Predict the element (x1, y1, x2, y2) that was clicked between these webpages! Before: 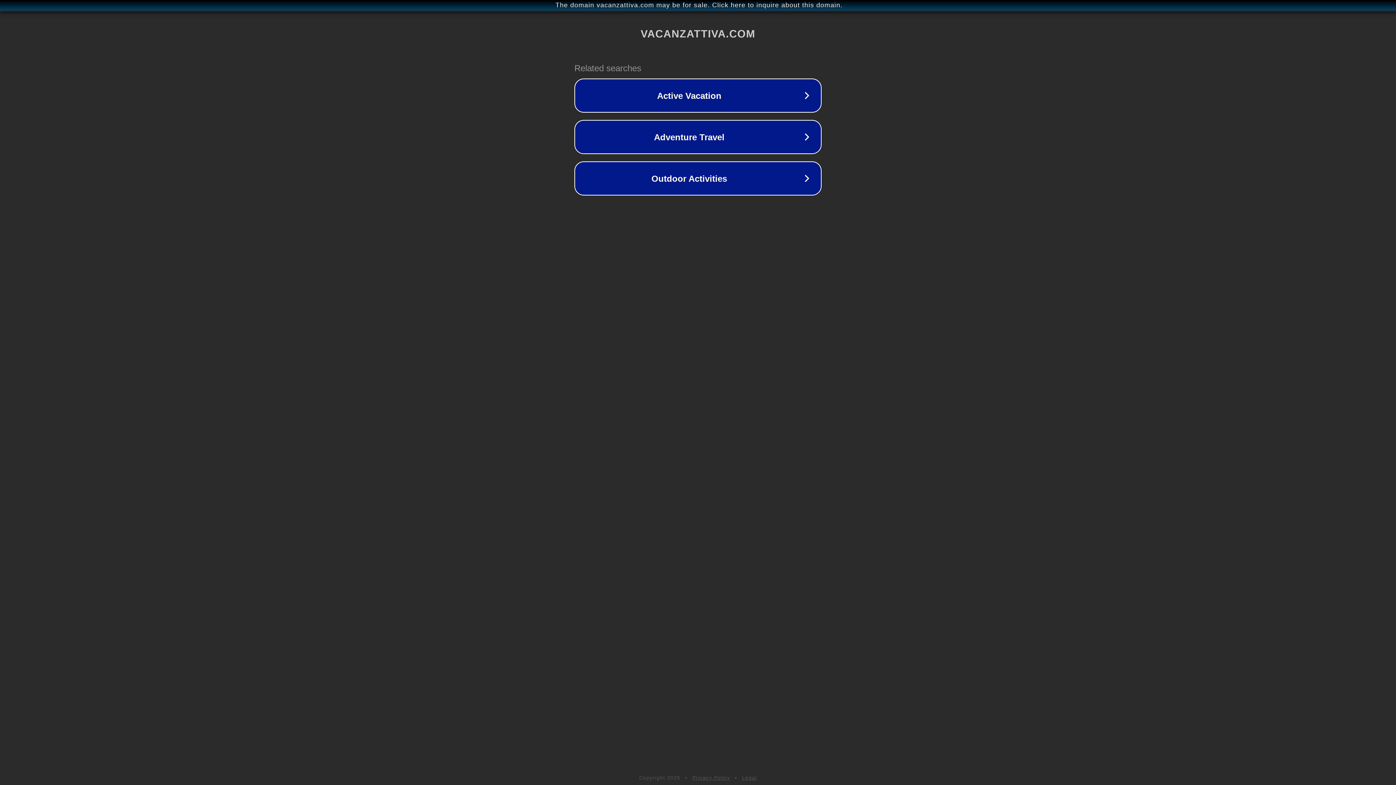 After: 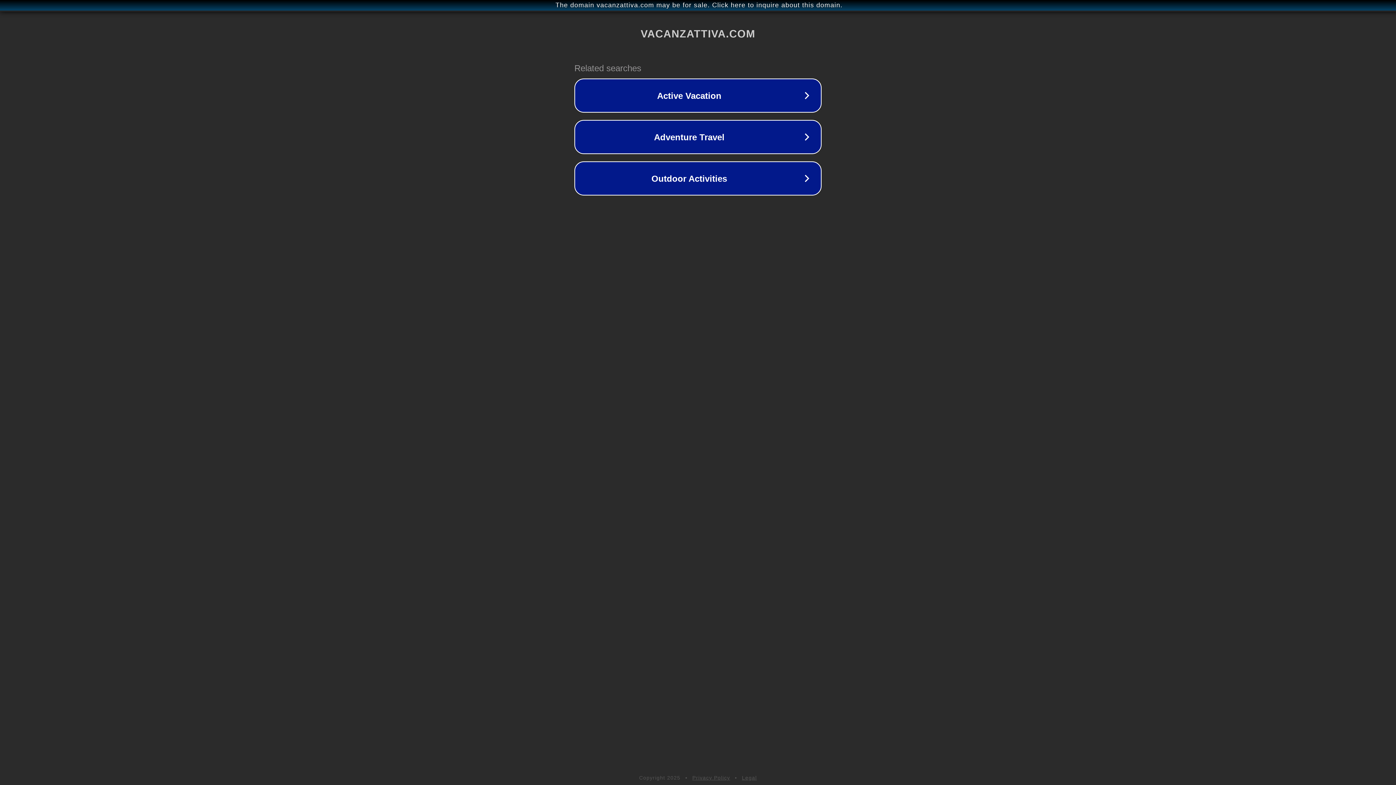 Action: bbox: (742, 775, 757, 781) label: Legal